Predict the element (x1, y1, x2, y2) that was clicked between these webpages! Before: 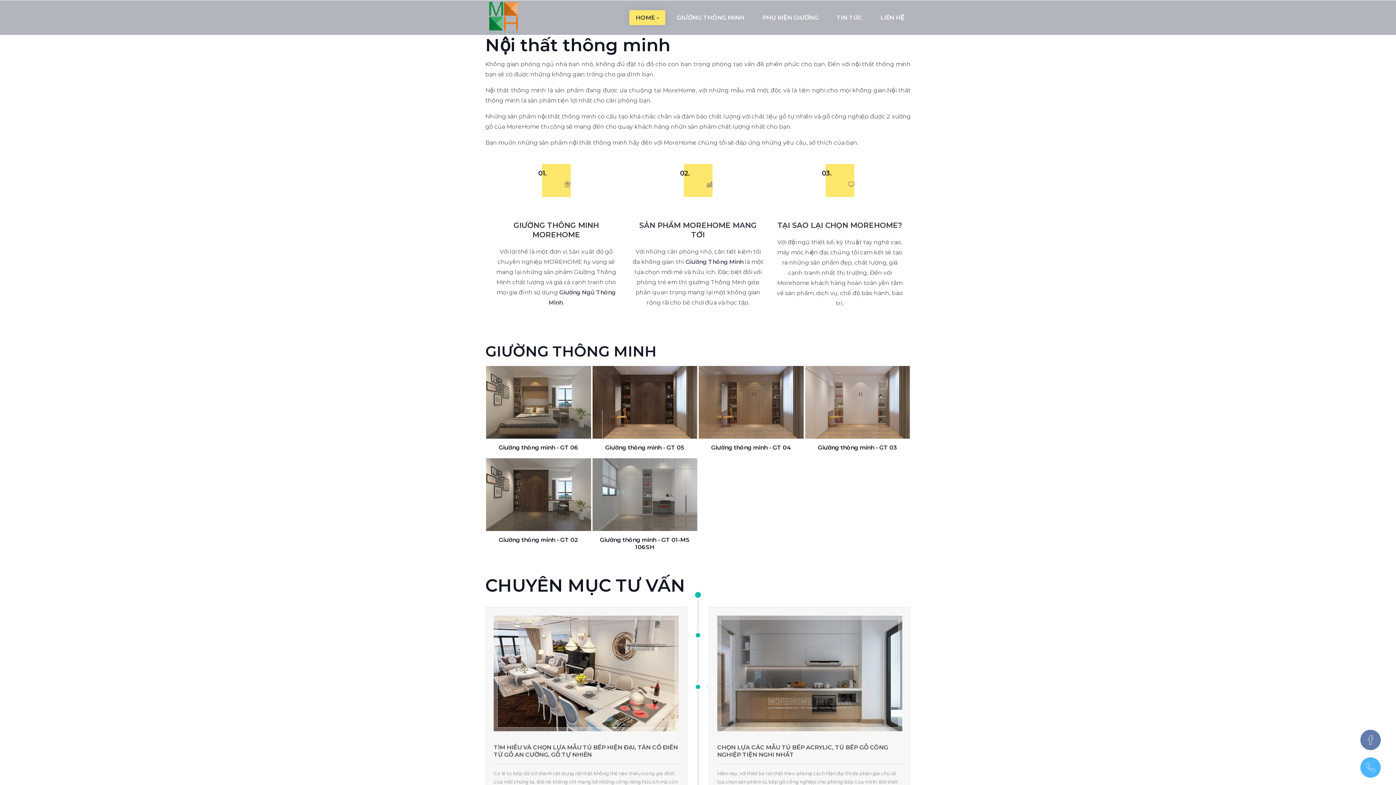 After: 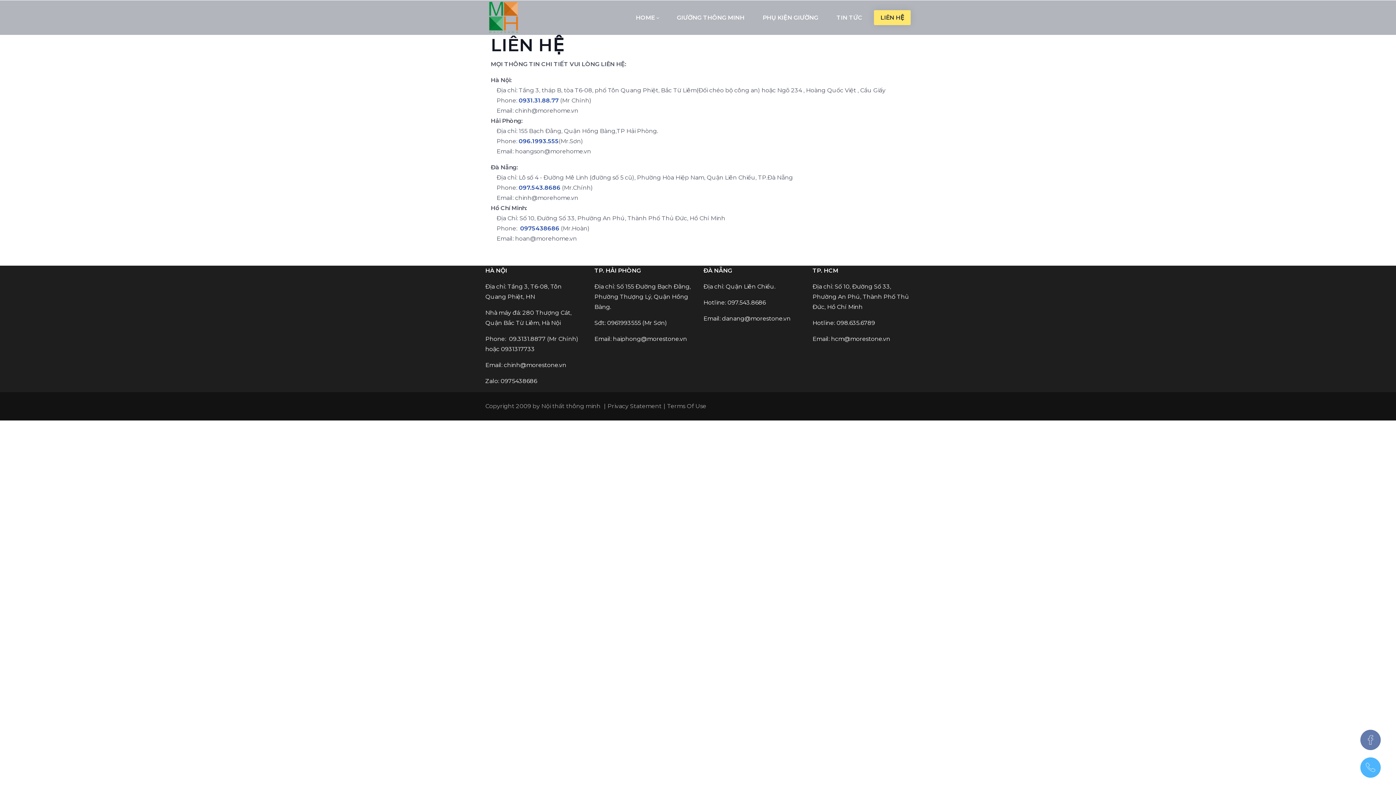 Action: label: LIÊN HỆ bbox: (874, 10, 910, 25)